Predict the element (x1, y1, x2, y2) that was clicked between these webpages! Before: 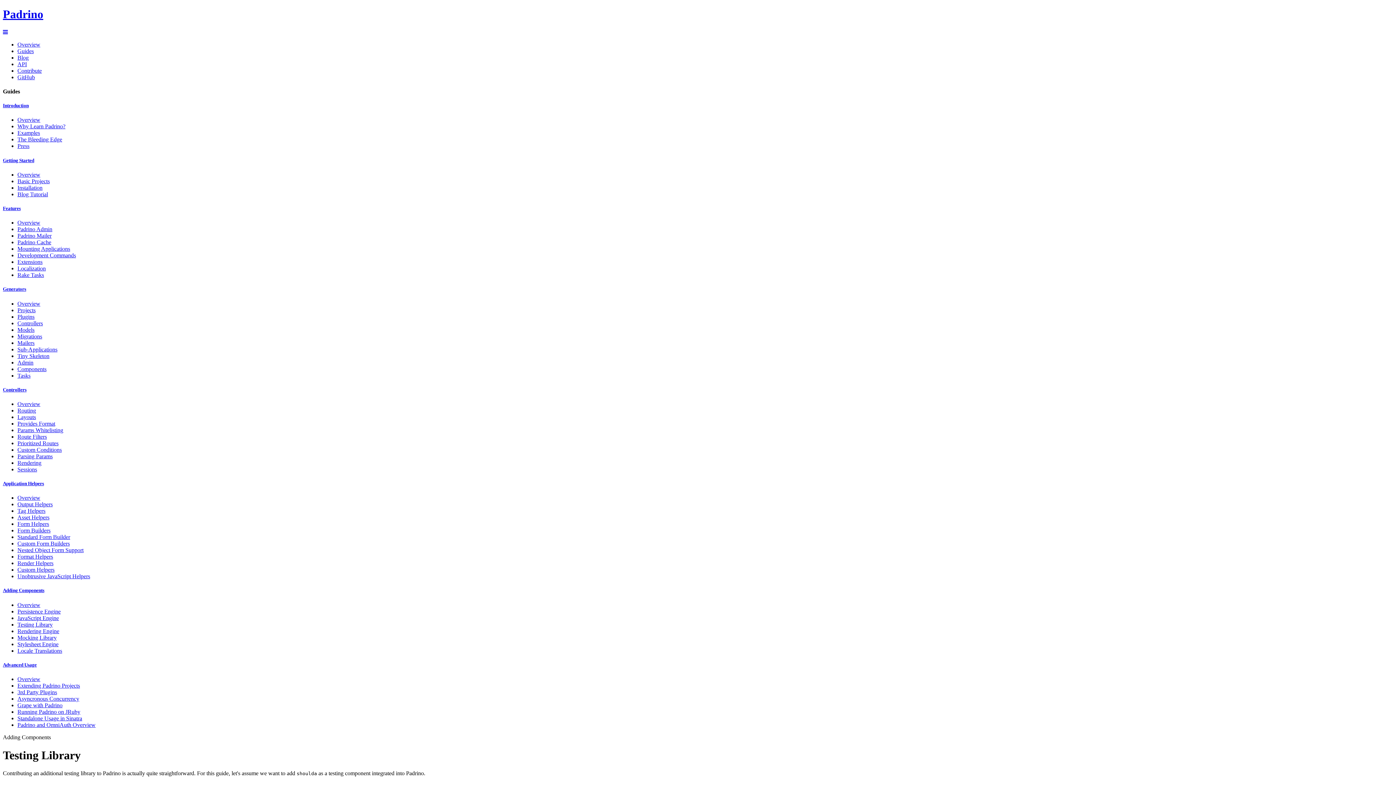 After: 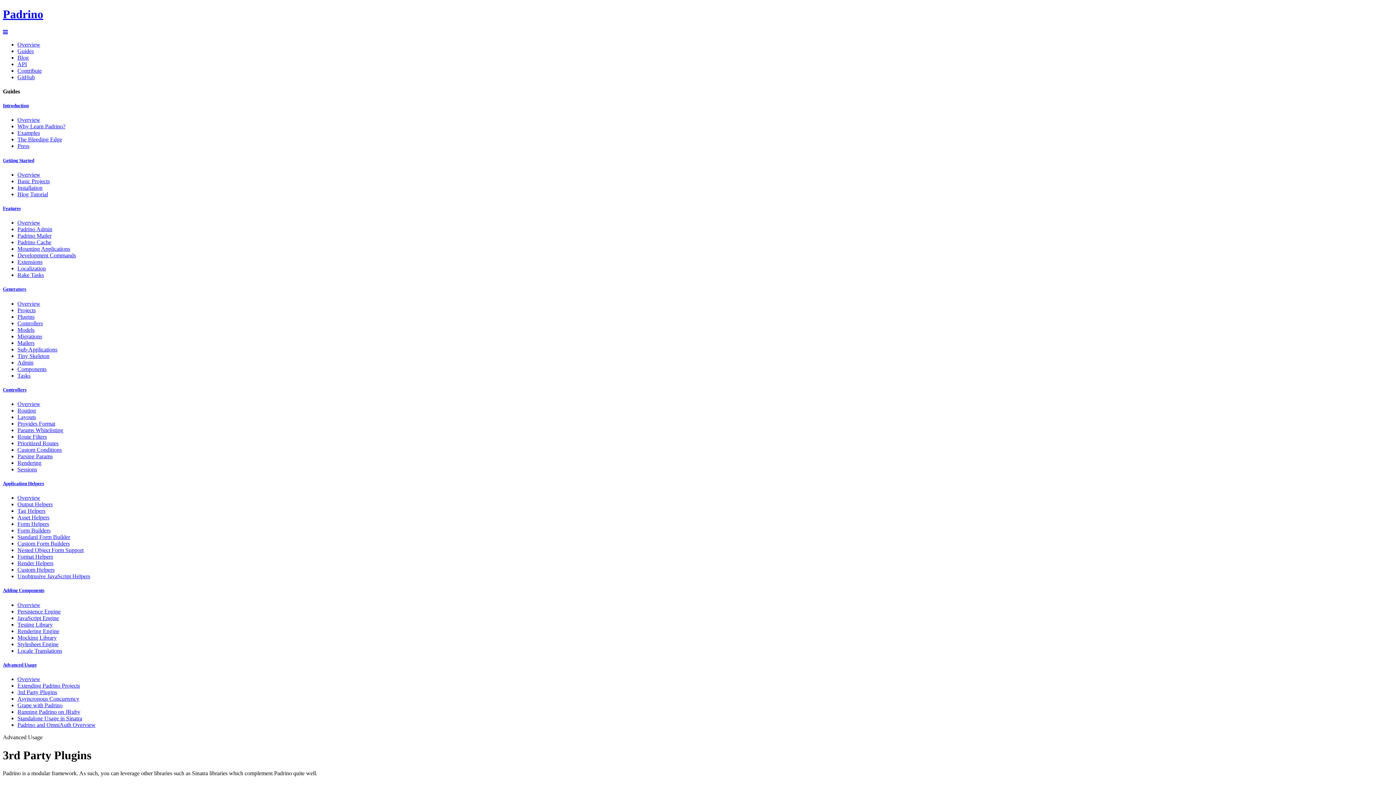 Action: label: 3rd Party Plugins bbox: (17, 689, 57, 695)